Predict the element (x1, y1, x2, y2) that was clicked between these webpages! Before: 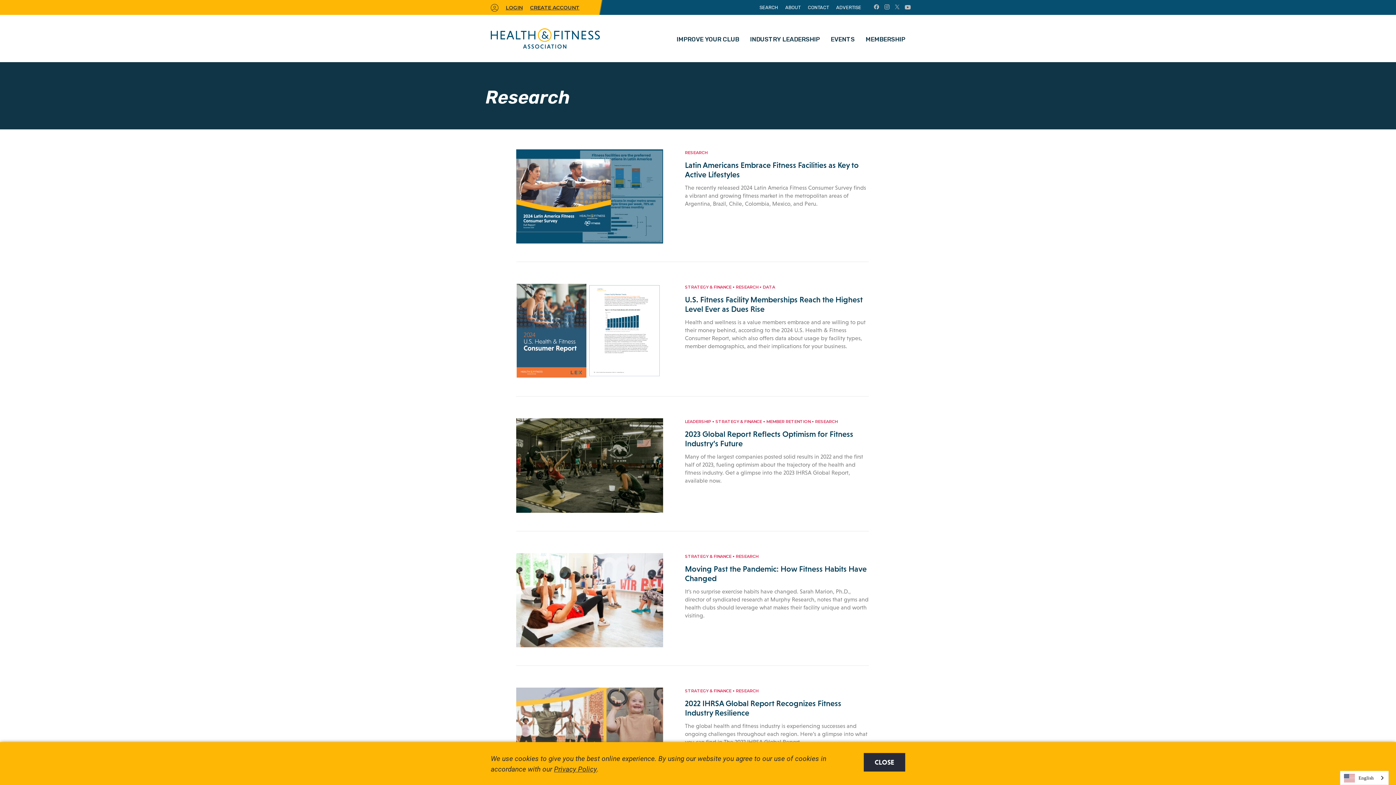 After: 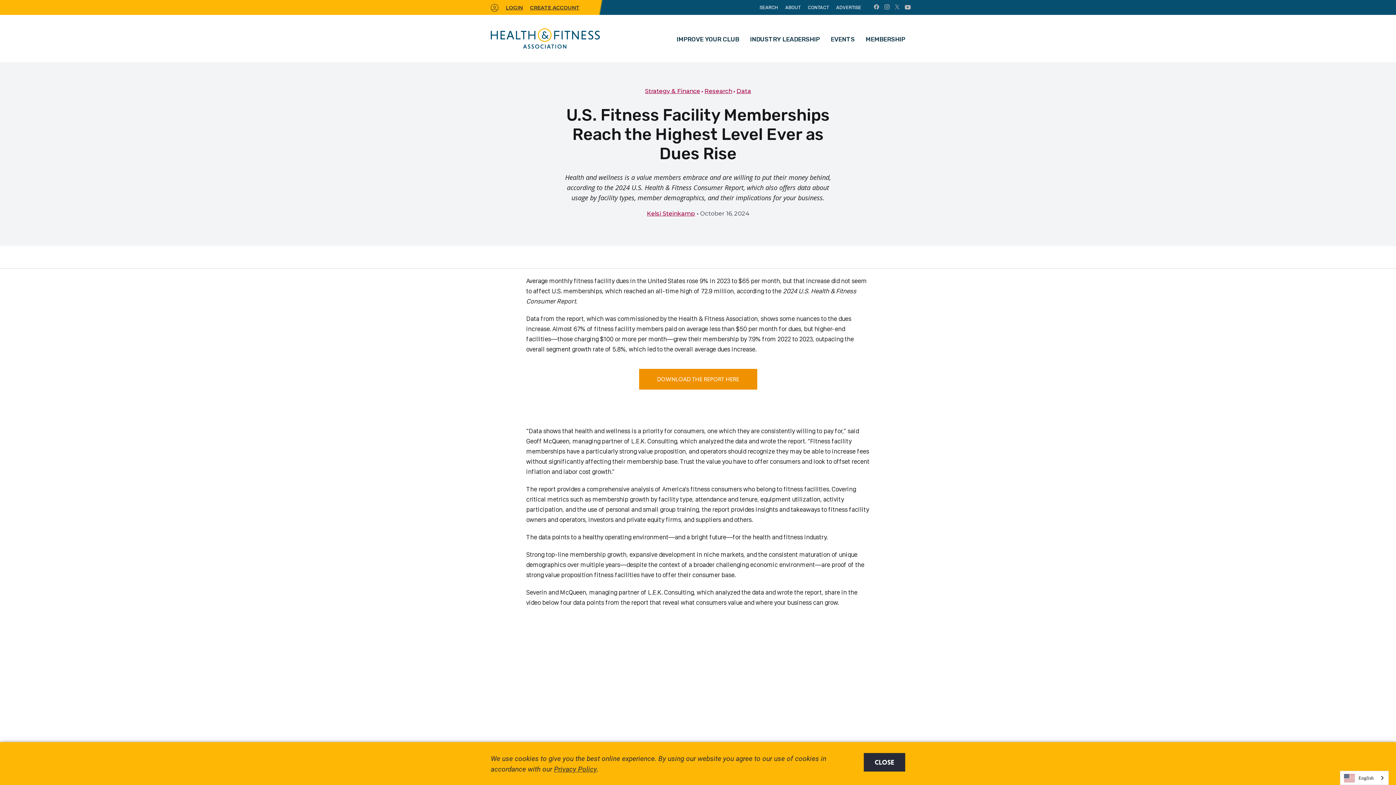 Action: bbox: (685, 295, 869, 314) label: U.S. Fitness Facility Memberships Reach the Highest Level Ever as Dues Rise